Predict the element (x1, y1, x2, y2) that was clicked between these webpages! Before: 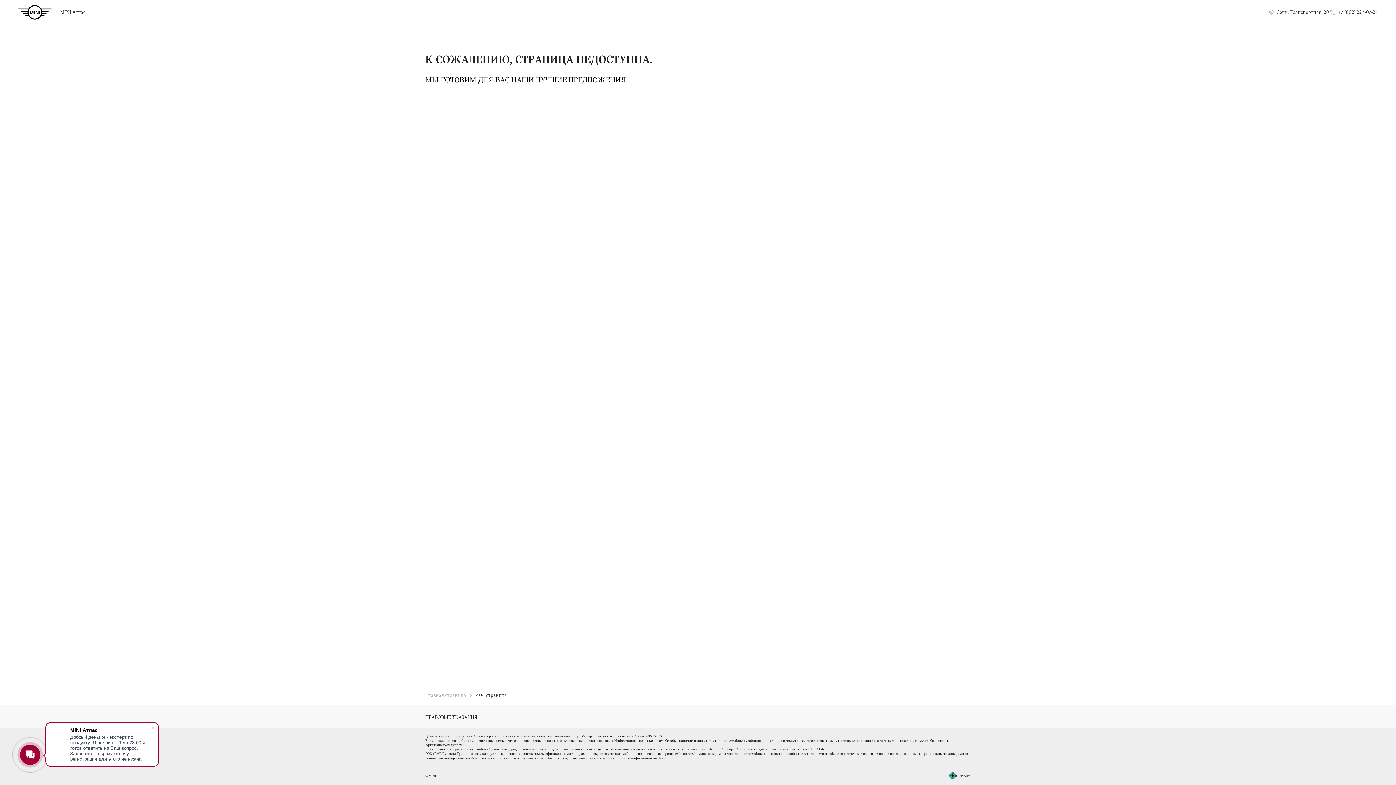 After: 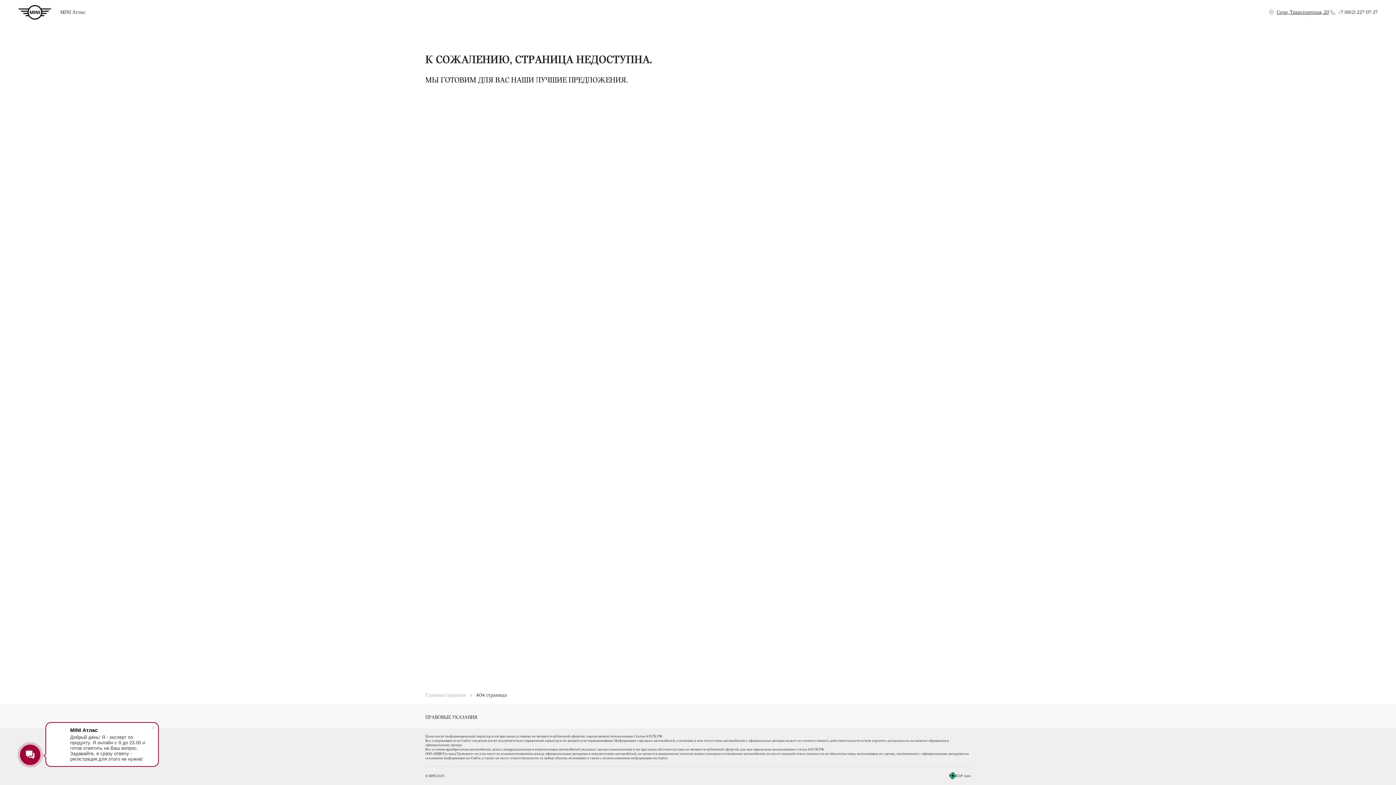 Action: bbox: (1267, 8, 1329, 16) label: Сочи, Транспортная, 20